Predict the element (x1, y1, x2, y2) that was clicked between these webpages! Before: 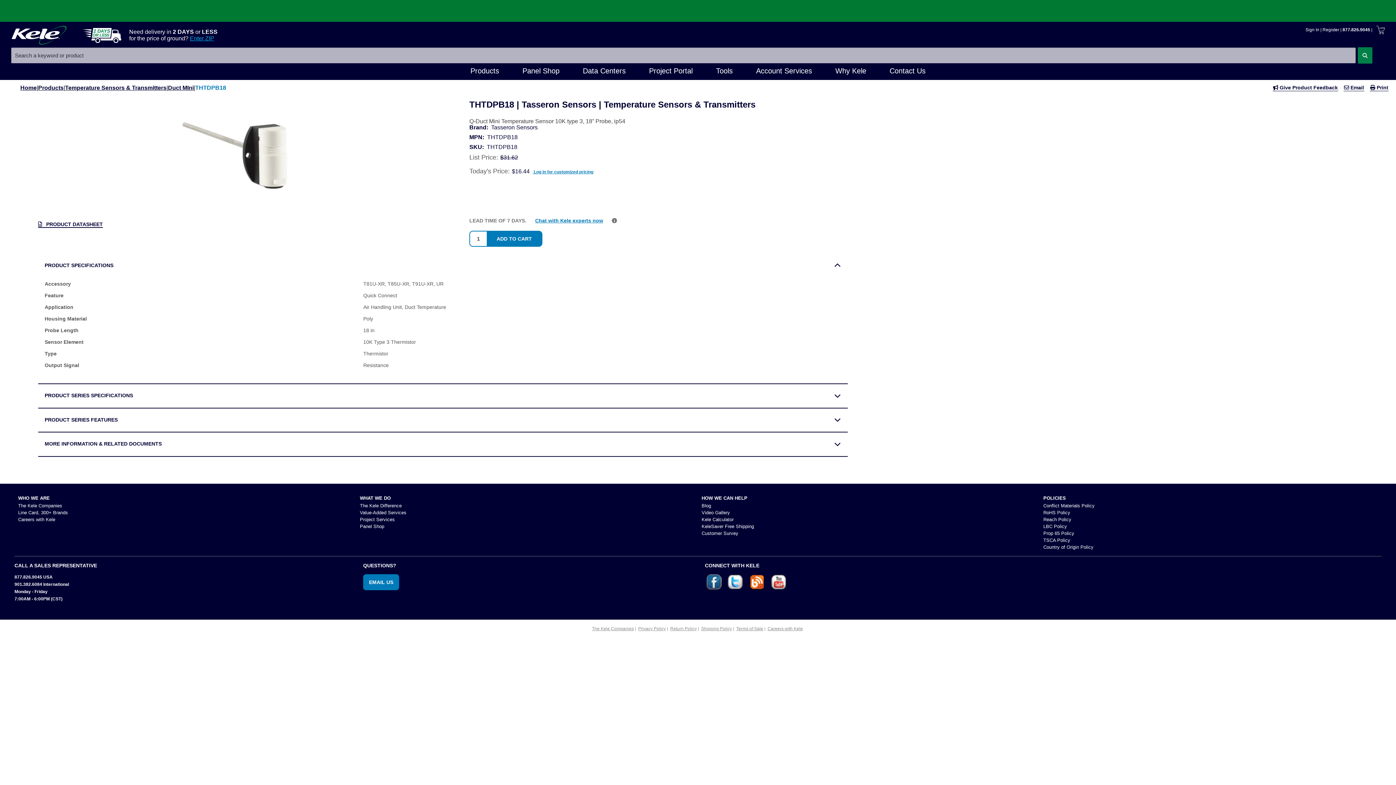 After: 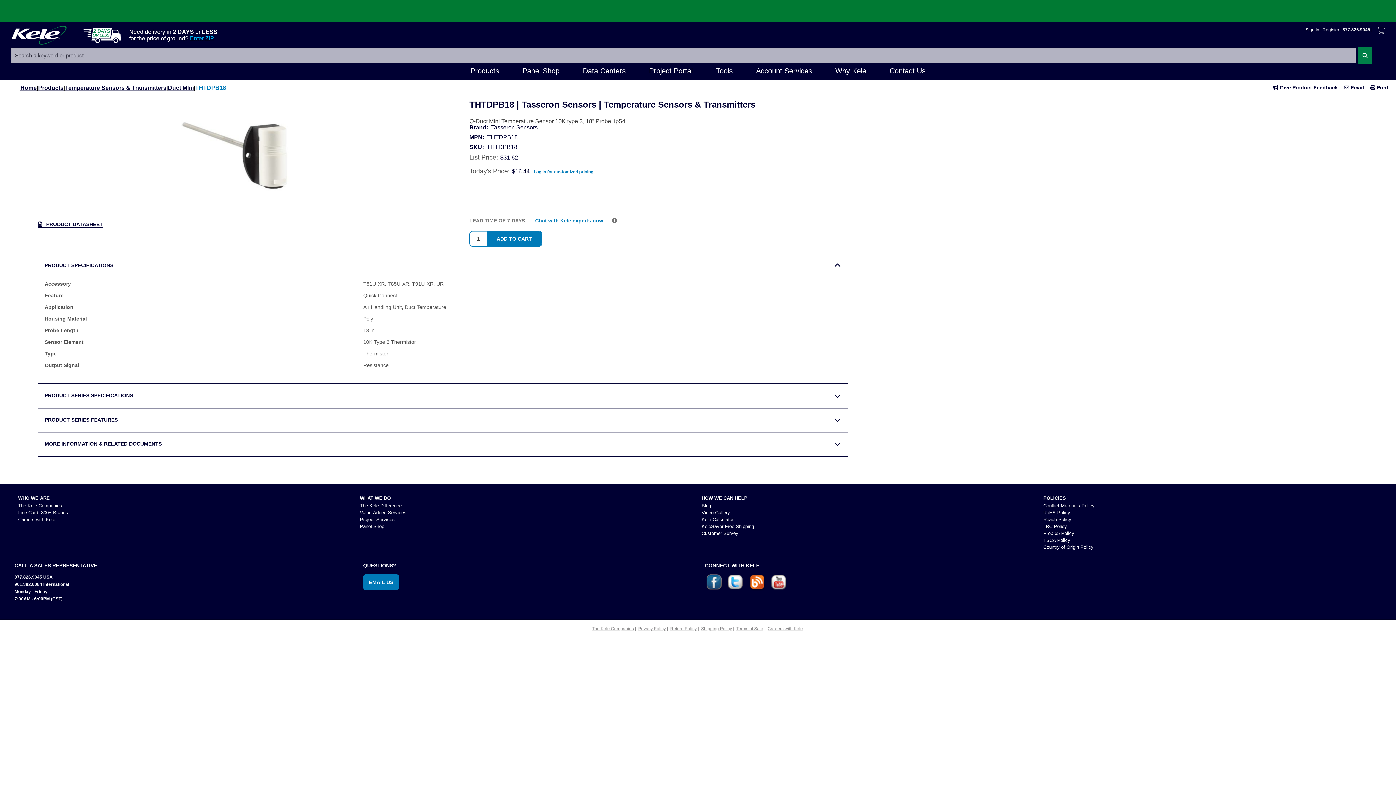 Action: bbox: (1043, 510, 1070, 515) label: RoHS Policy